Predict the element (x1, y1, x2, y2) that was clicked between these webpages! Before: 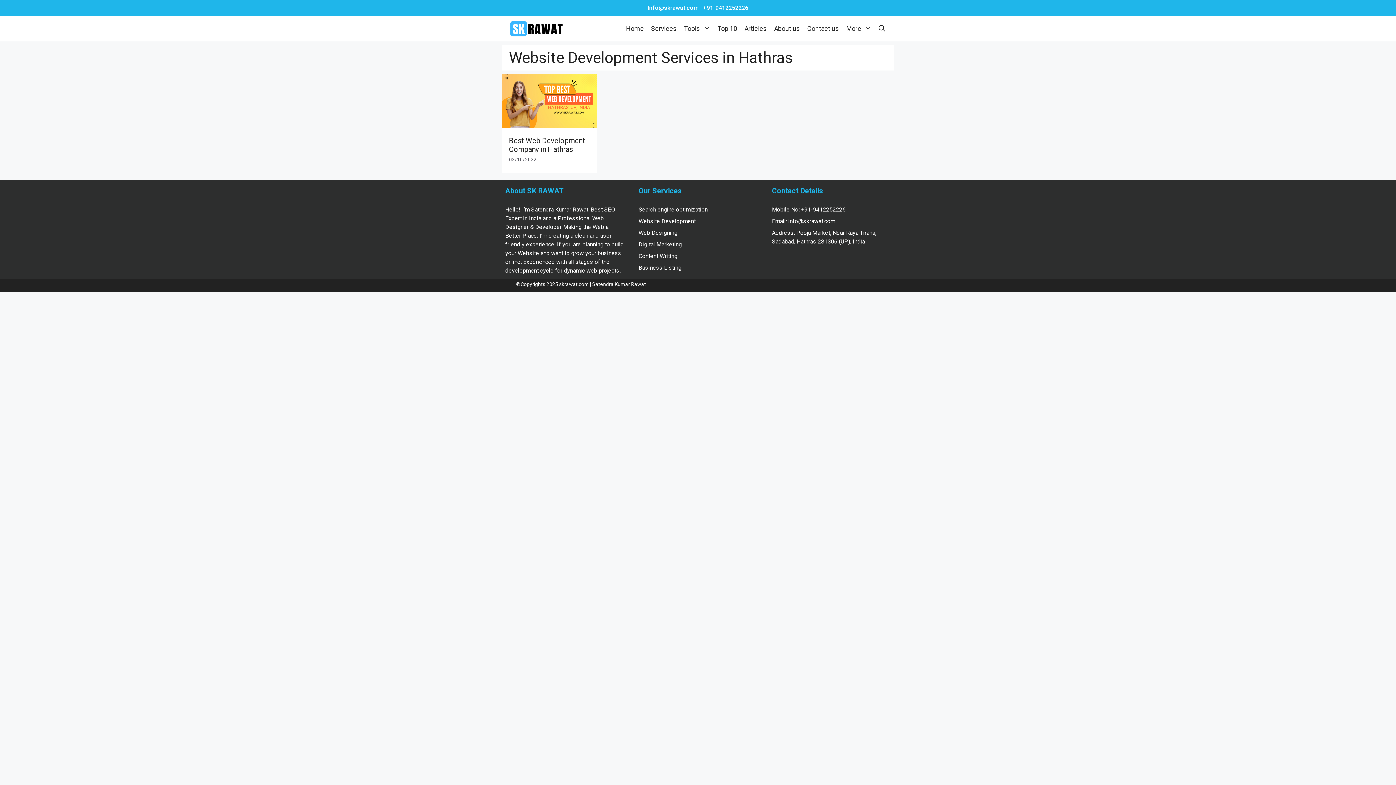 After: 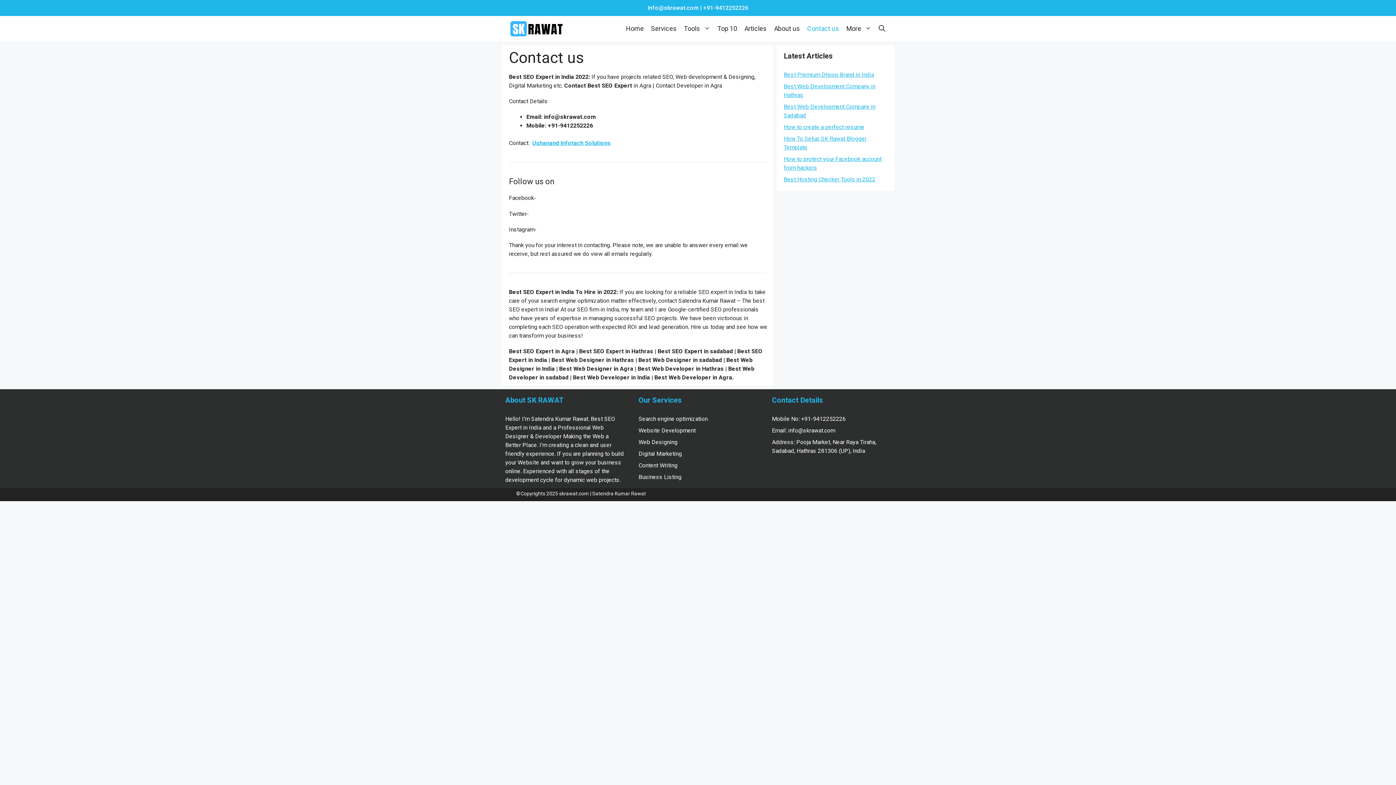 Action: bbox: (803, 17, 842, 39) label: Contact us